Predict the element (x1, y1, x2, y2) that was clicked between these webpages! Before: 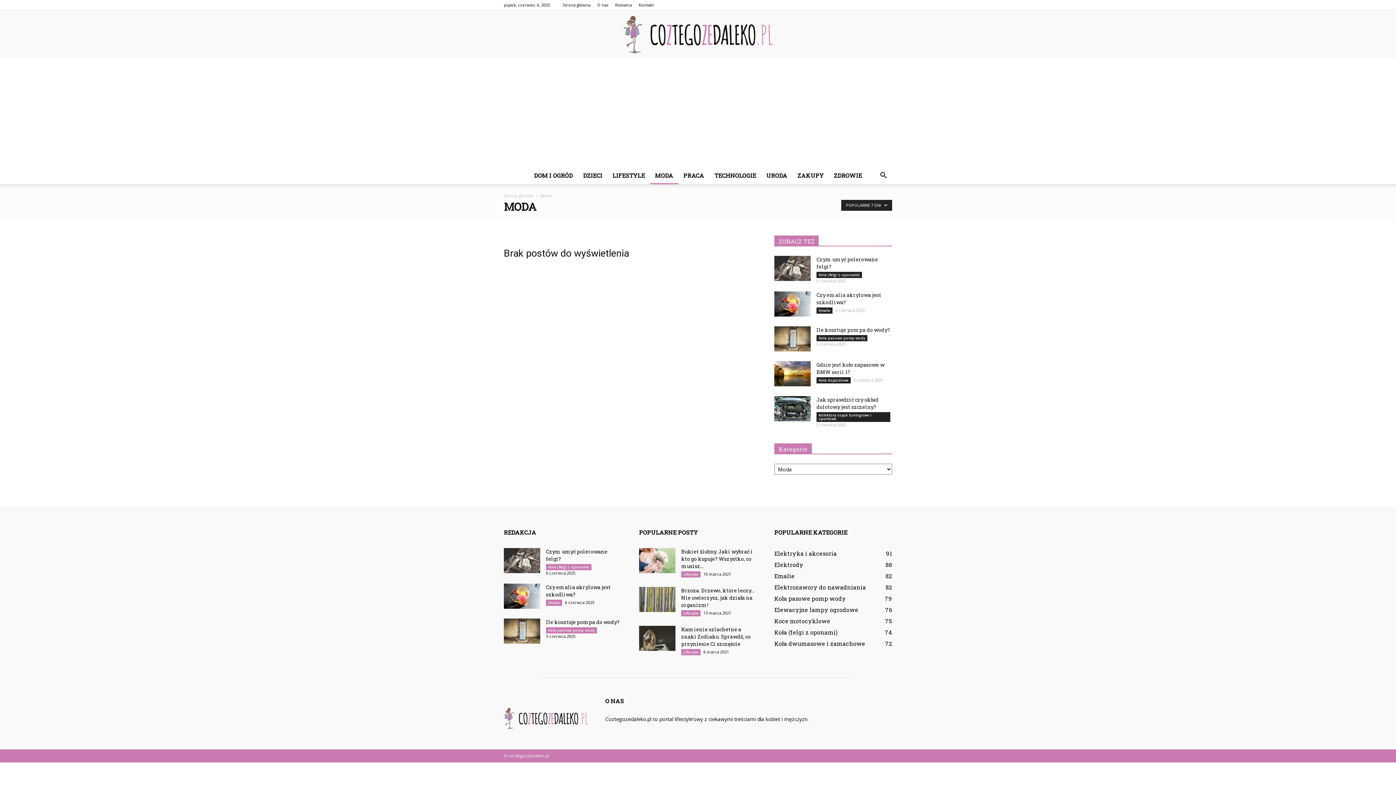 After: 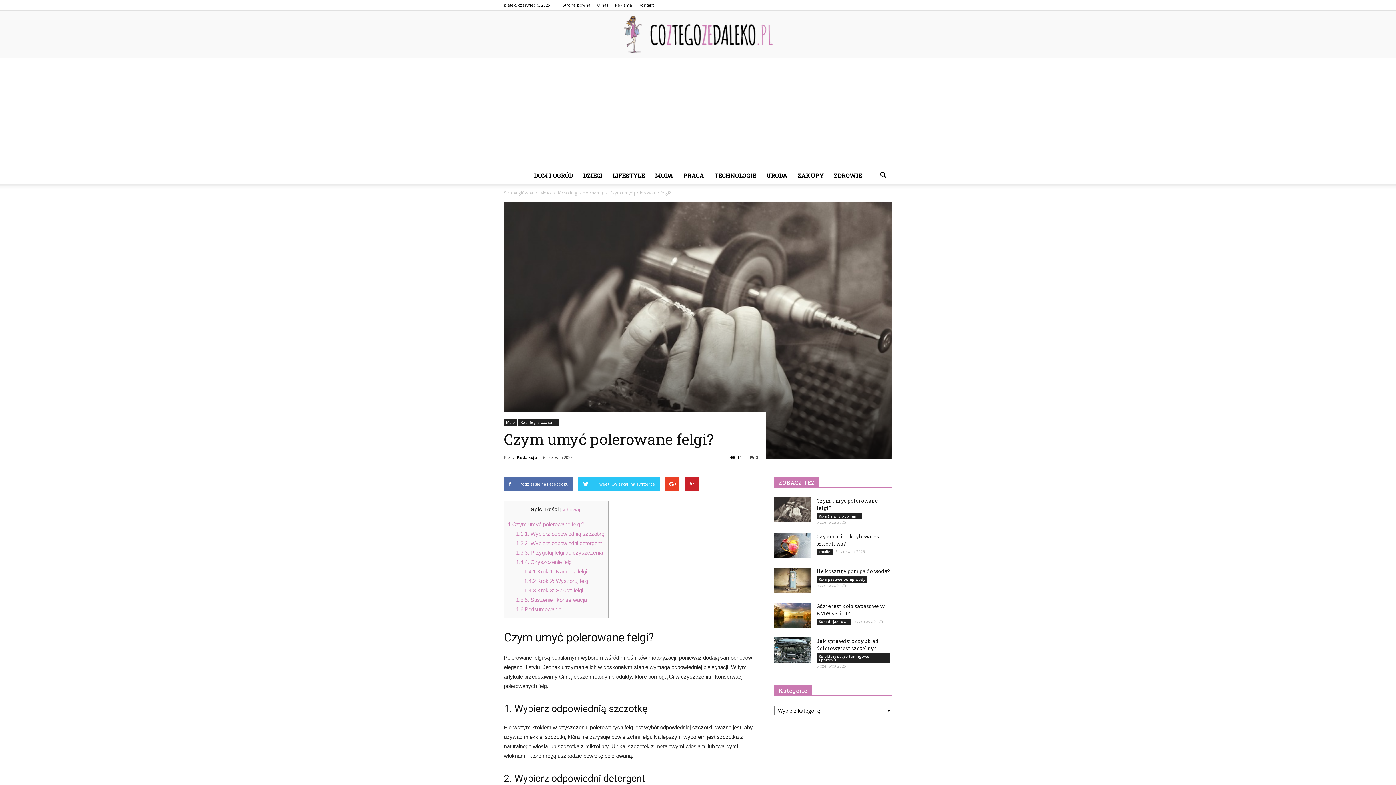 Action: bbox: (774, 256, 810, 281)